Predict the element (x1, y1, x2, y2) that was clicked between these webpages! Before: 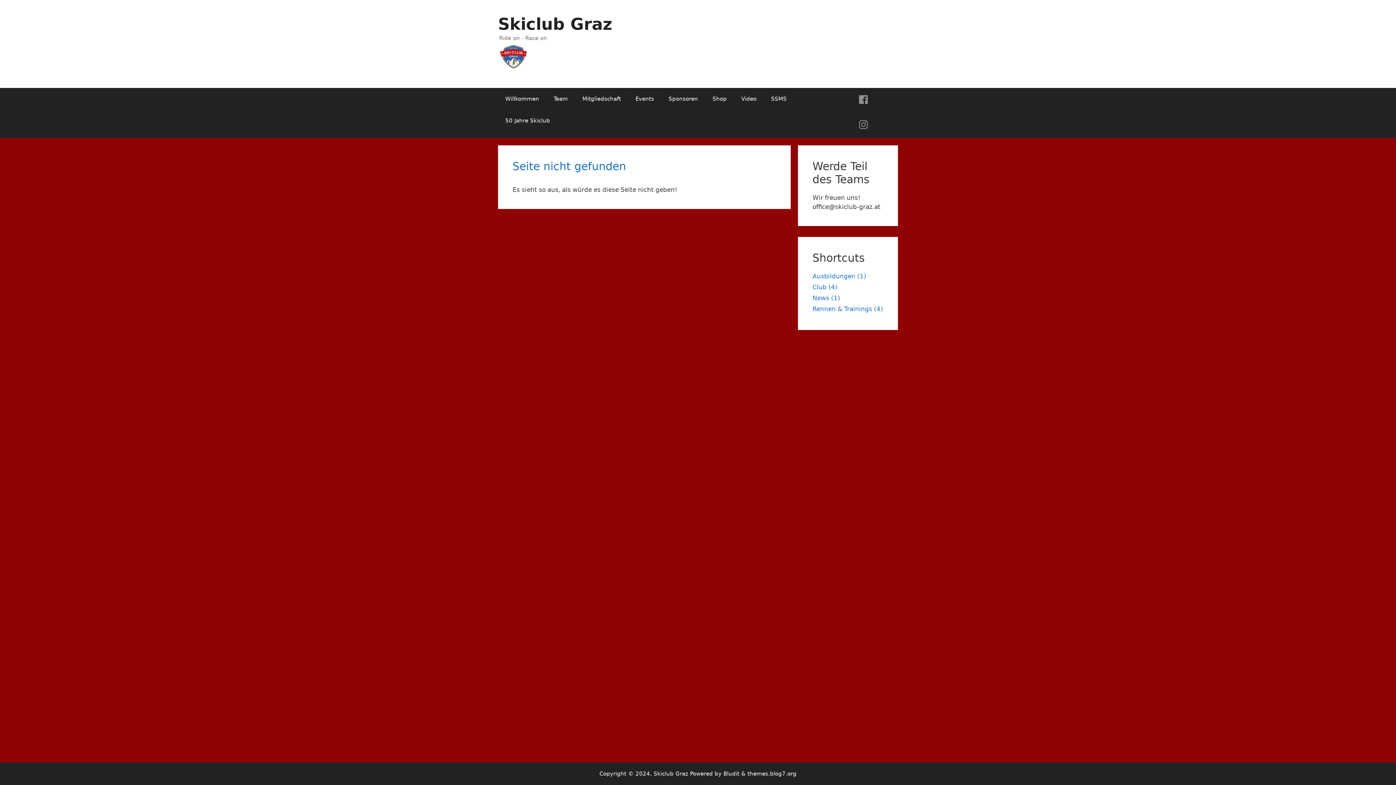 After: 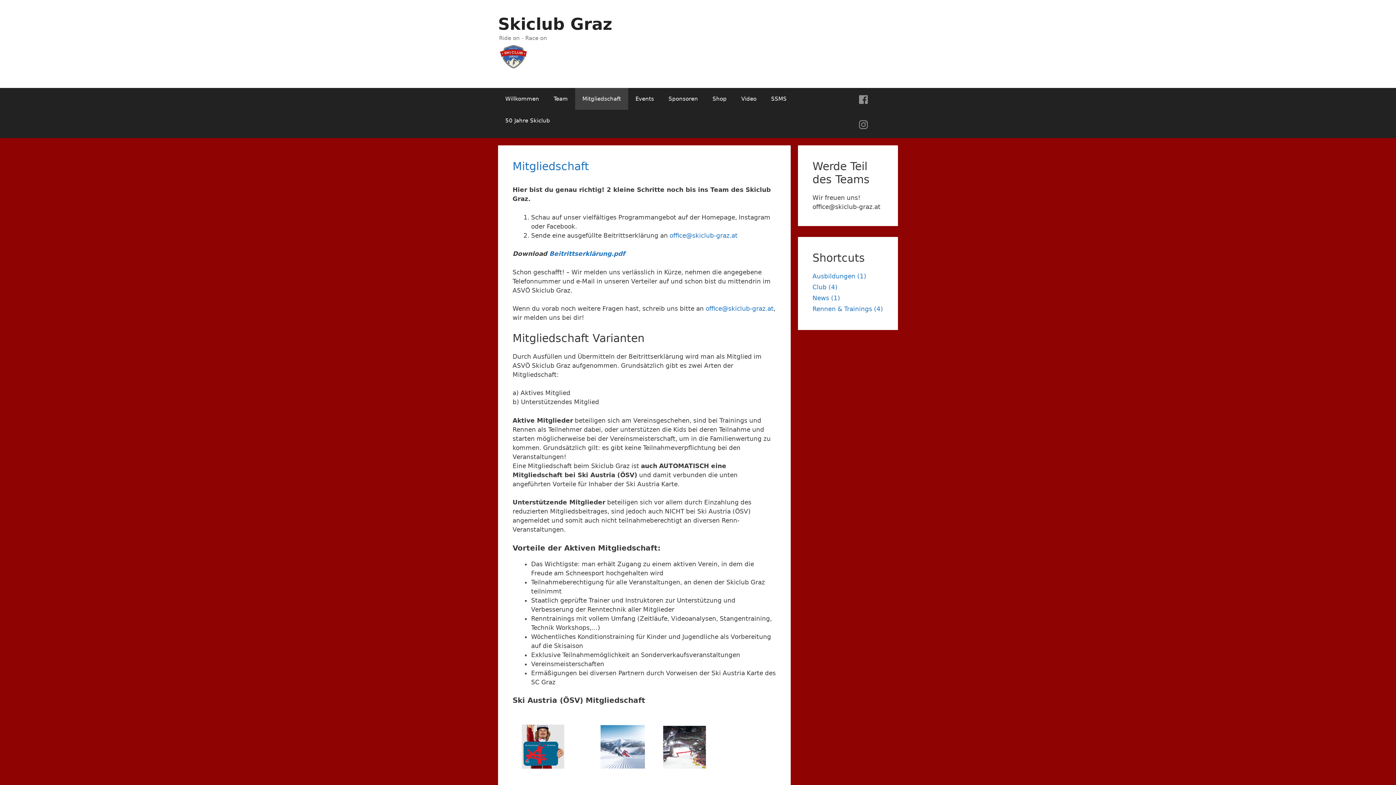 Action: bbox: (575, 88, 628, 109) label: Mitgliedschaft